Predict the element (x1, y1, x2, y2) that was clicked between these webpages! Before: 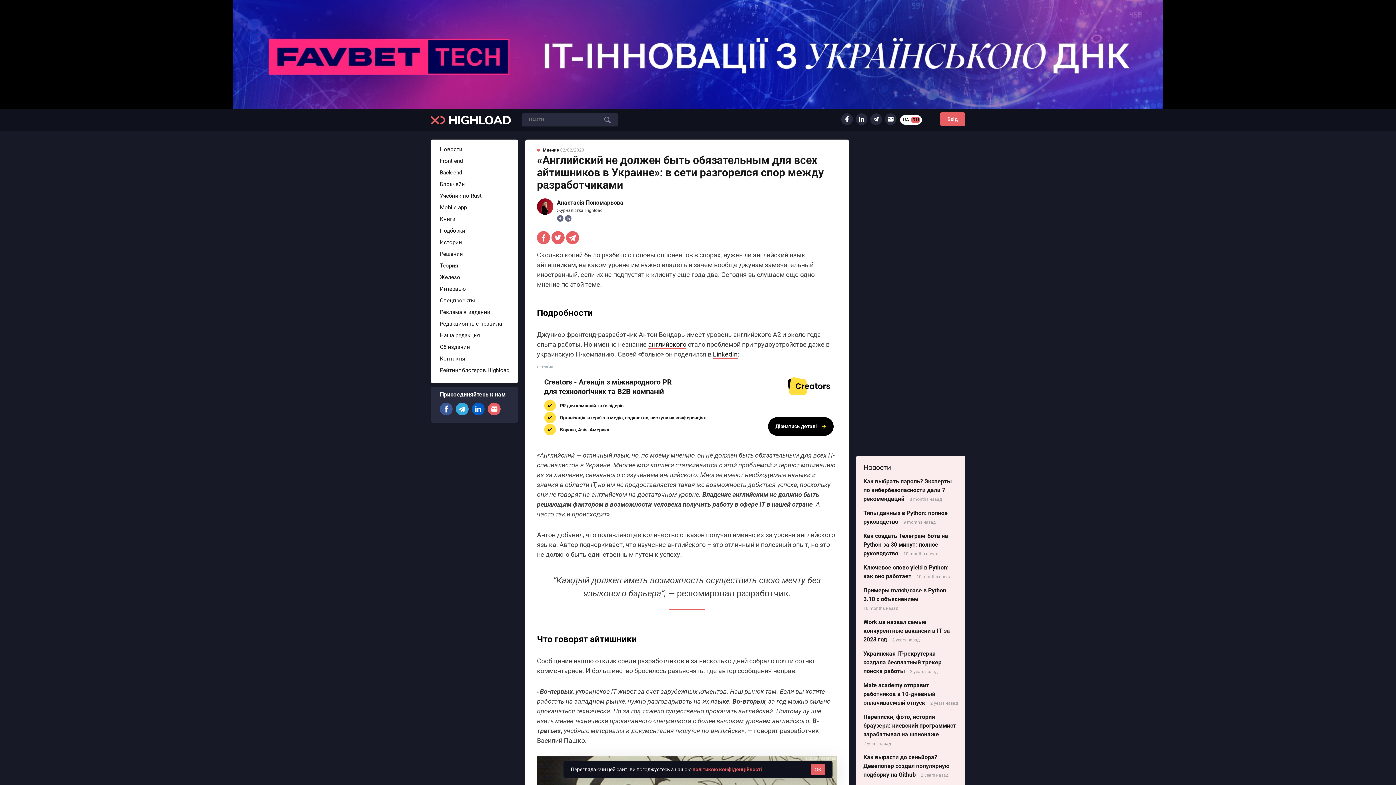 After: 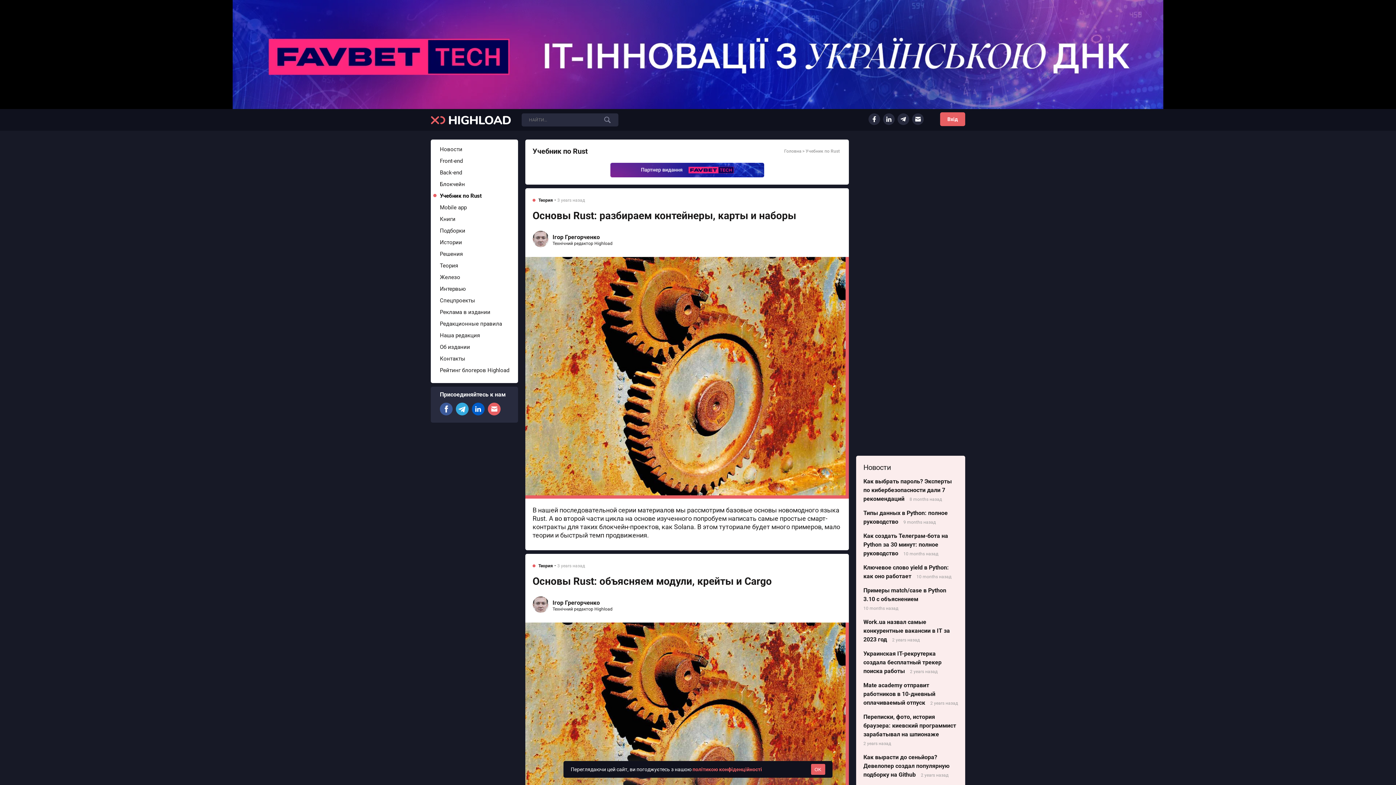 Action: bbox: (437, 192, 481, 199) label: Учебник по Rust